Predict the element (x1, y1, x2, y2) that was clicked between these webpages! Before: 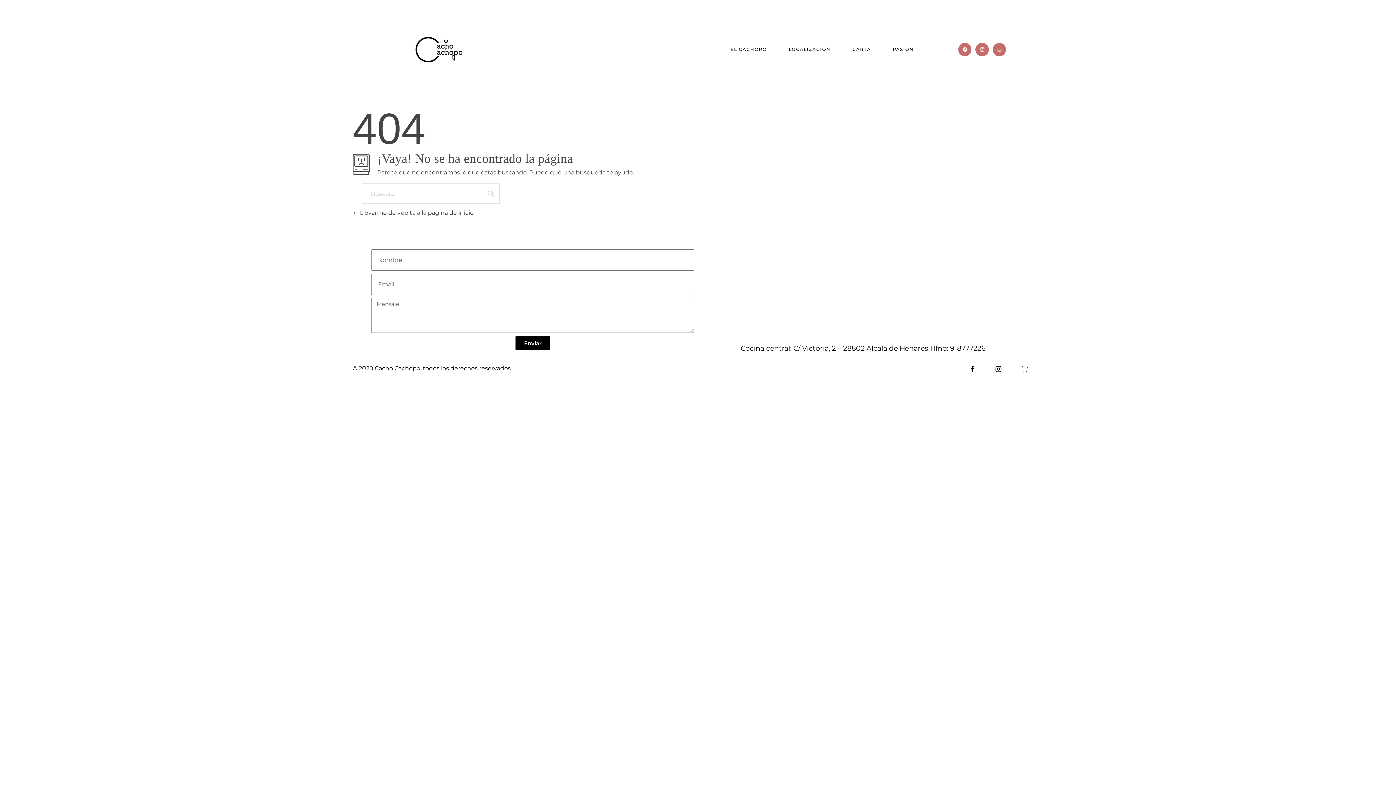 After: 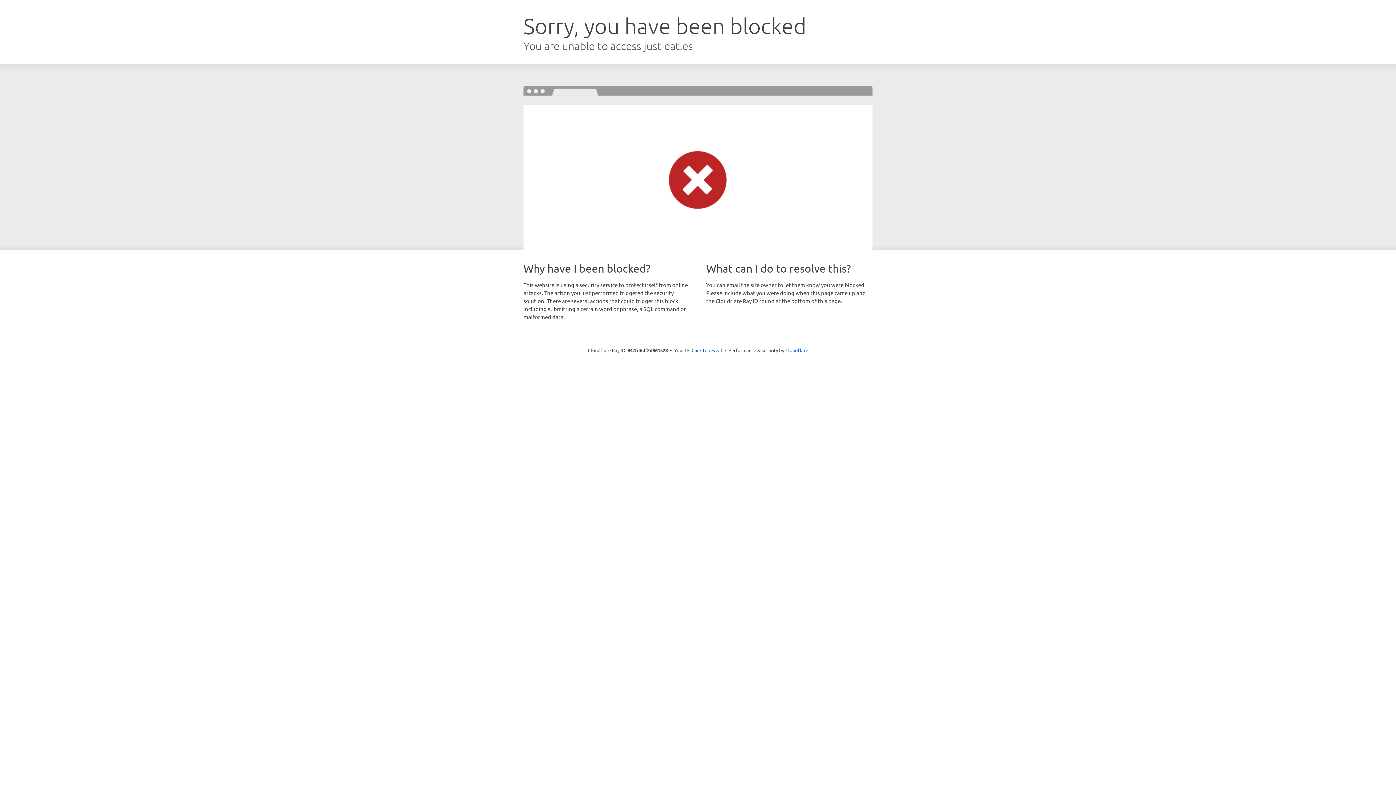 Action: bbox: (1021, 365, 1033, 372)